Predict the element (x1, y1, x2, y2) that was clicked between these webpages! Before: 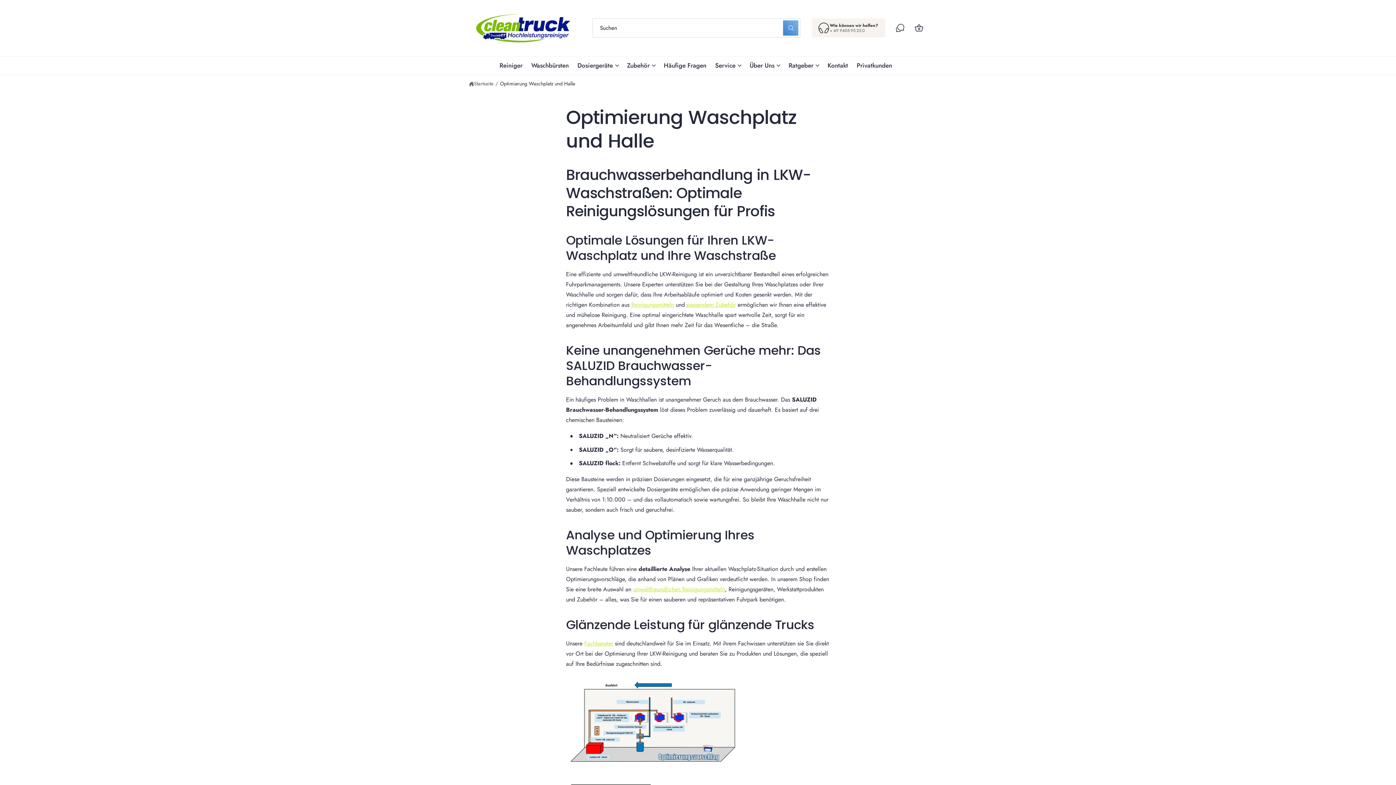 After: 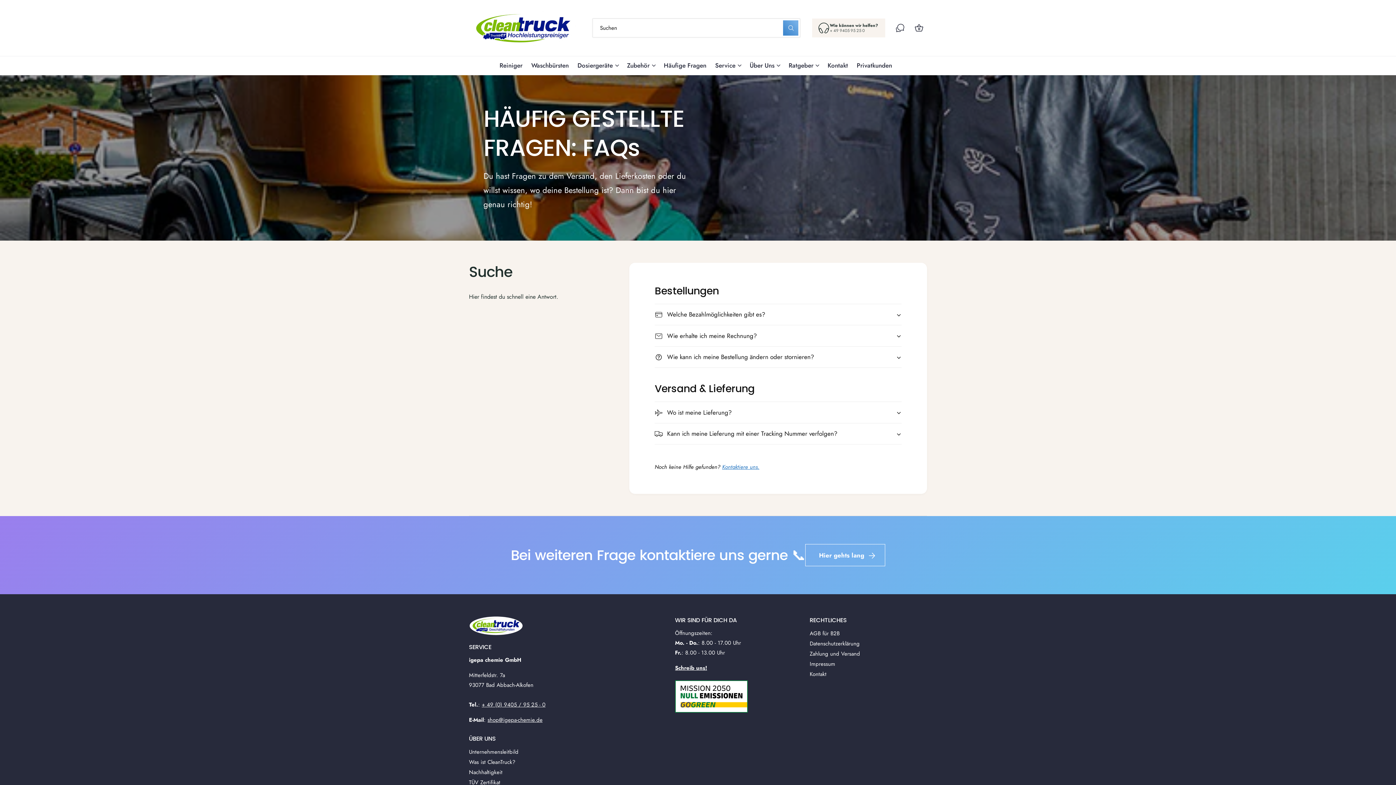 Action: label: Häufige Fragen bbox: (659, 56, 710, 74)